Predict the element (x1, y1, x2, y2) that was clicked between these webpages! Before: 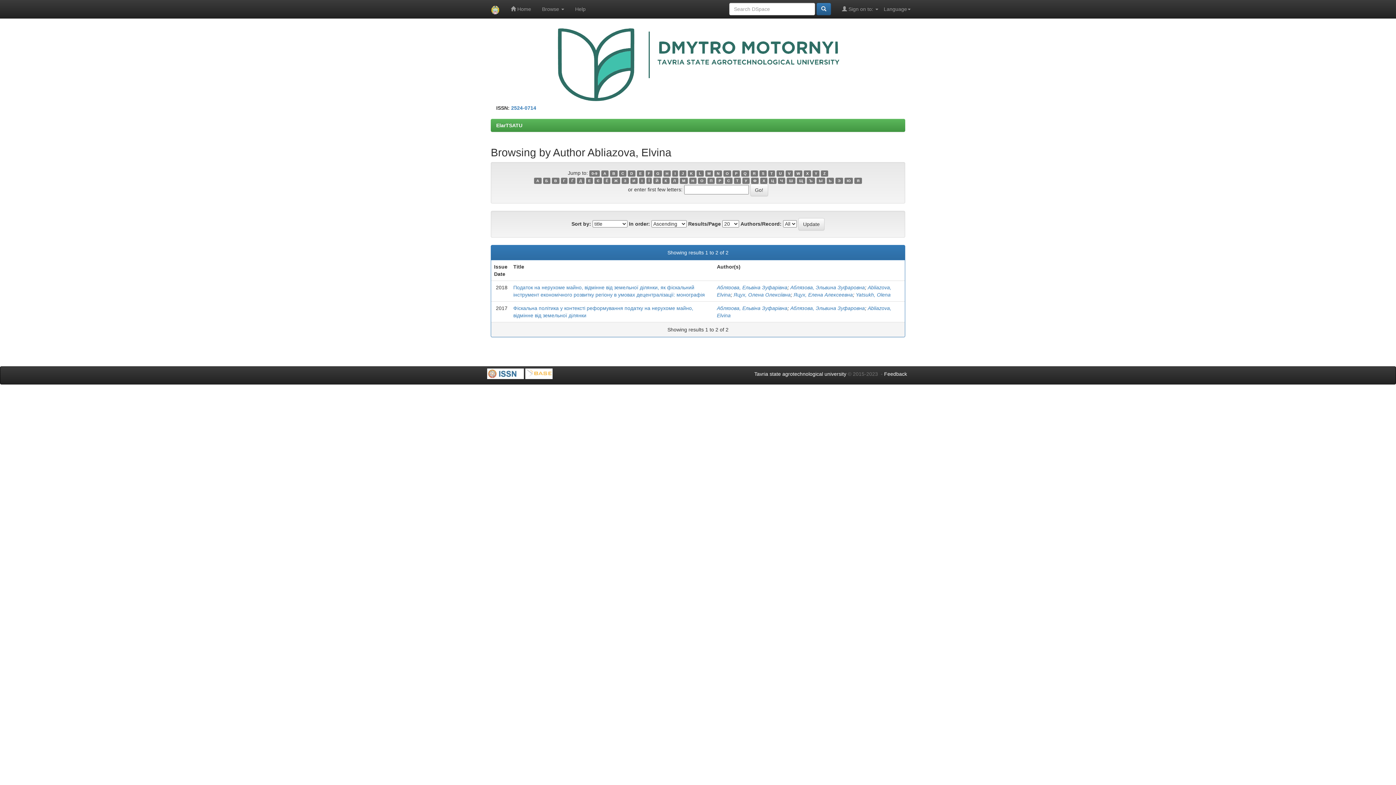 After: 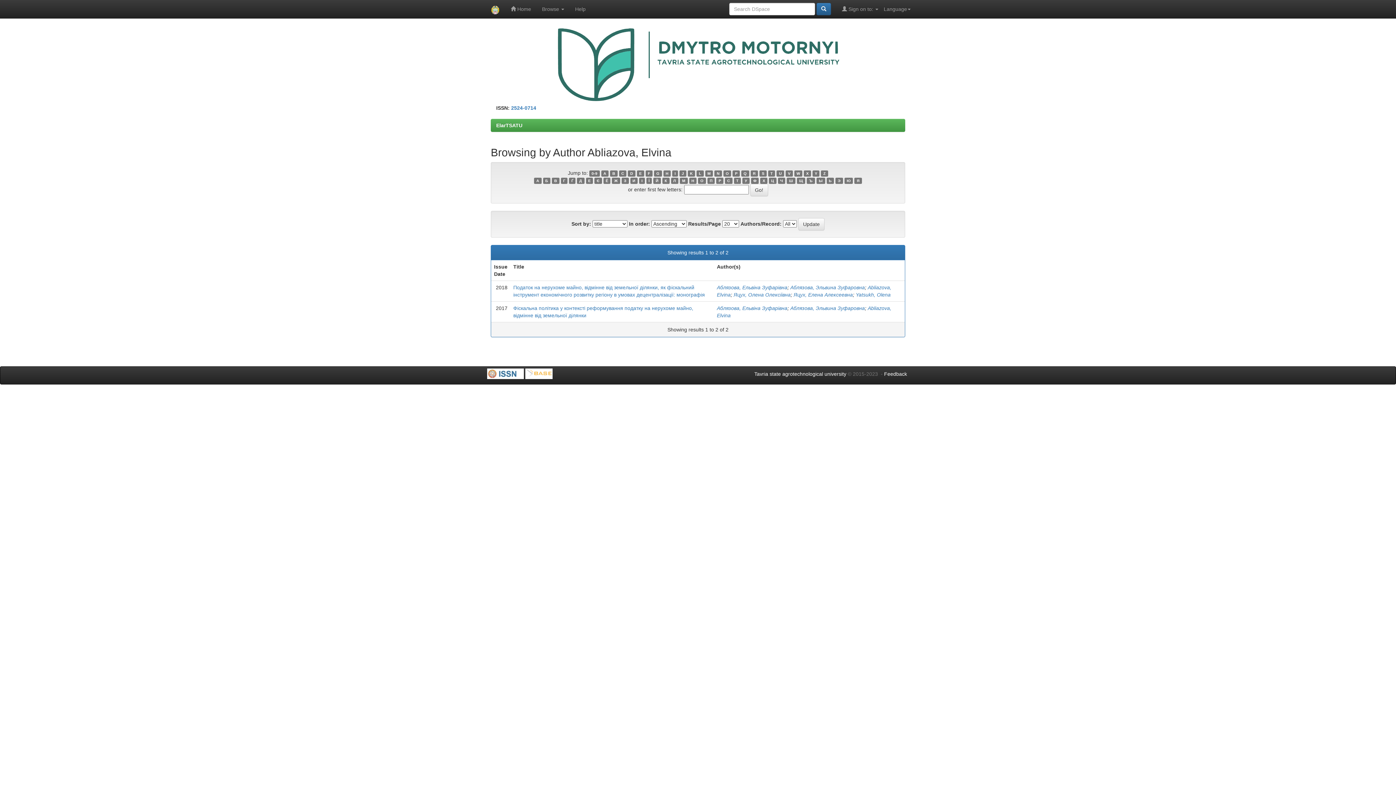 Action: label: L bbox: (696, 170, 703, 176)